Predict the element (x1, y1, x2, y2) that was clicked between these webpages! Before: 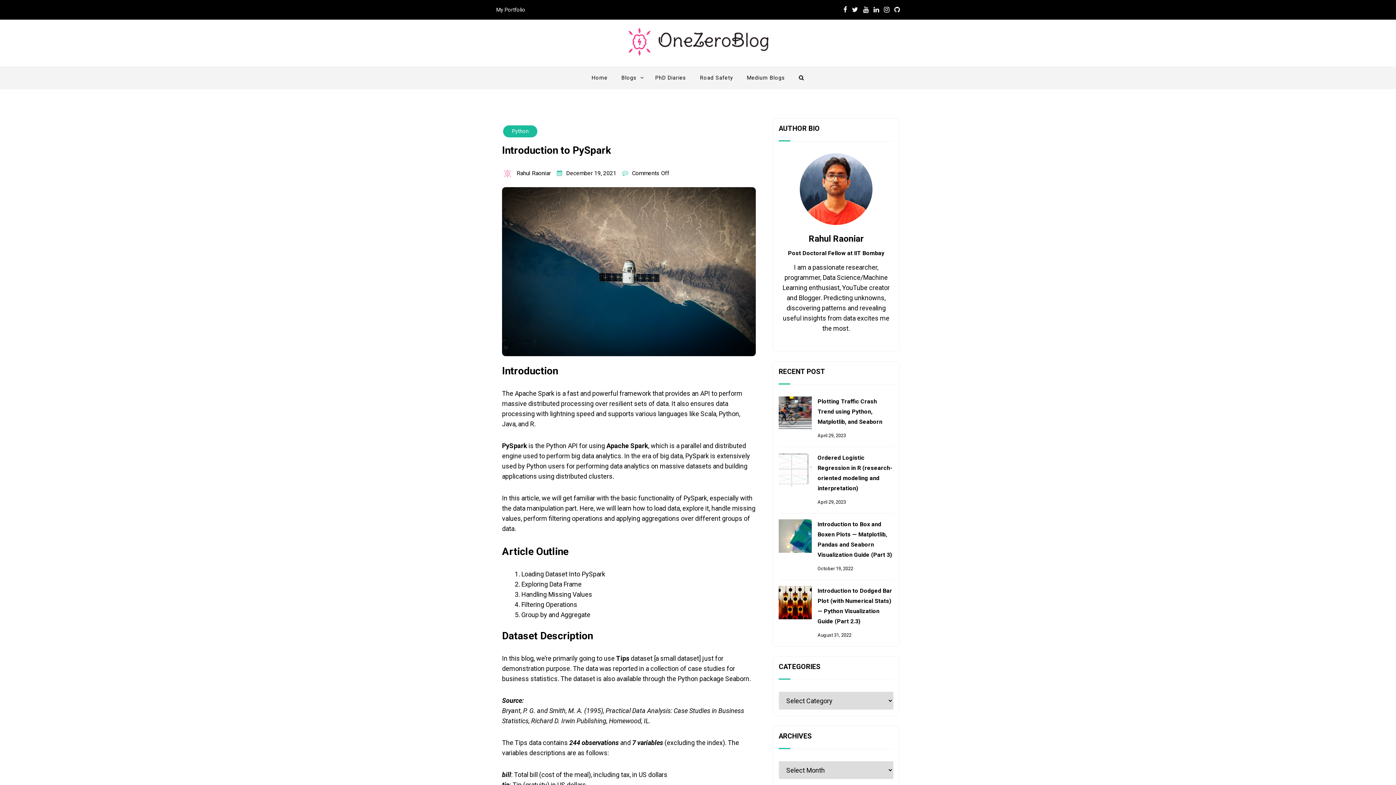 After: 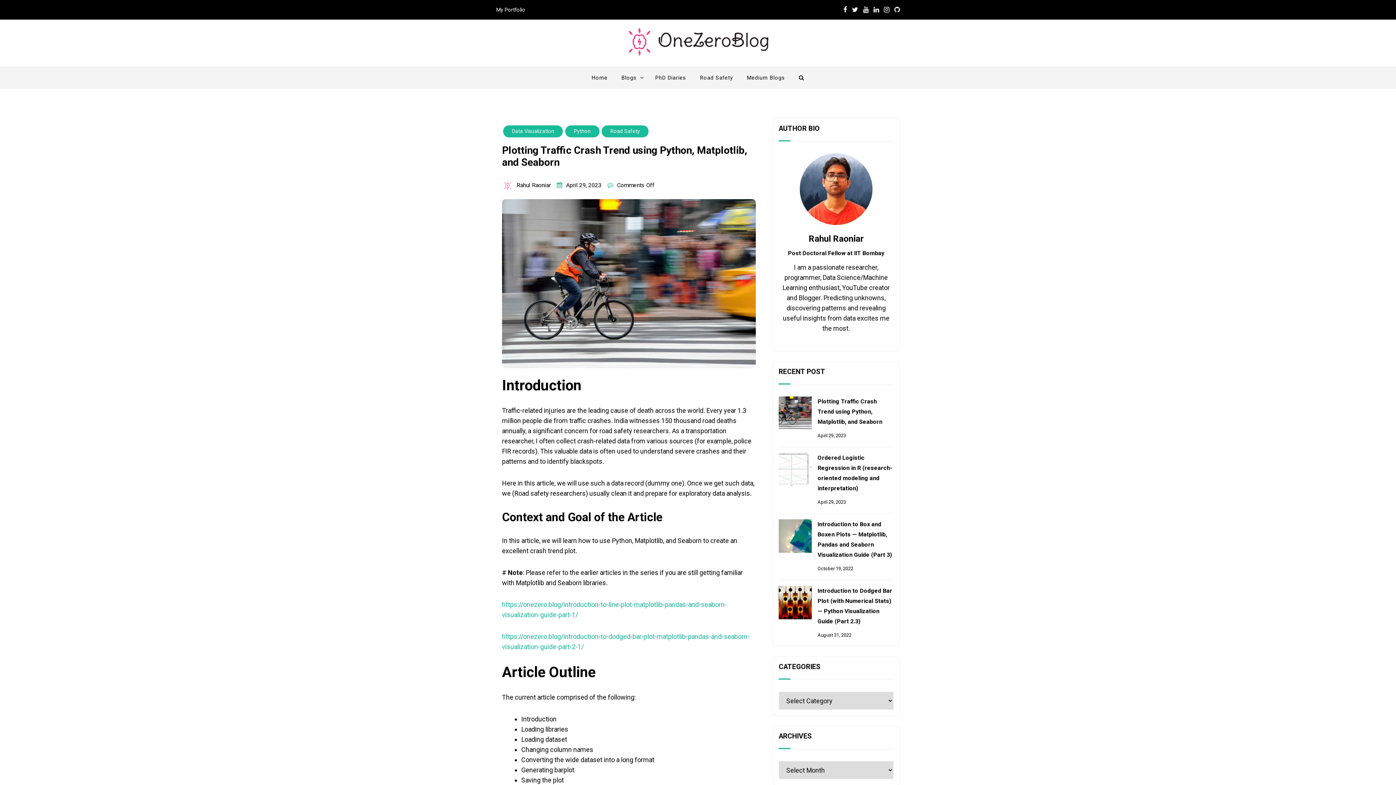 Action: bbox: (778, 396, 812, 430)